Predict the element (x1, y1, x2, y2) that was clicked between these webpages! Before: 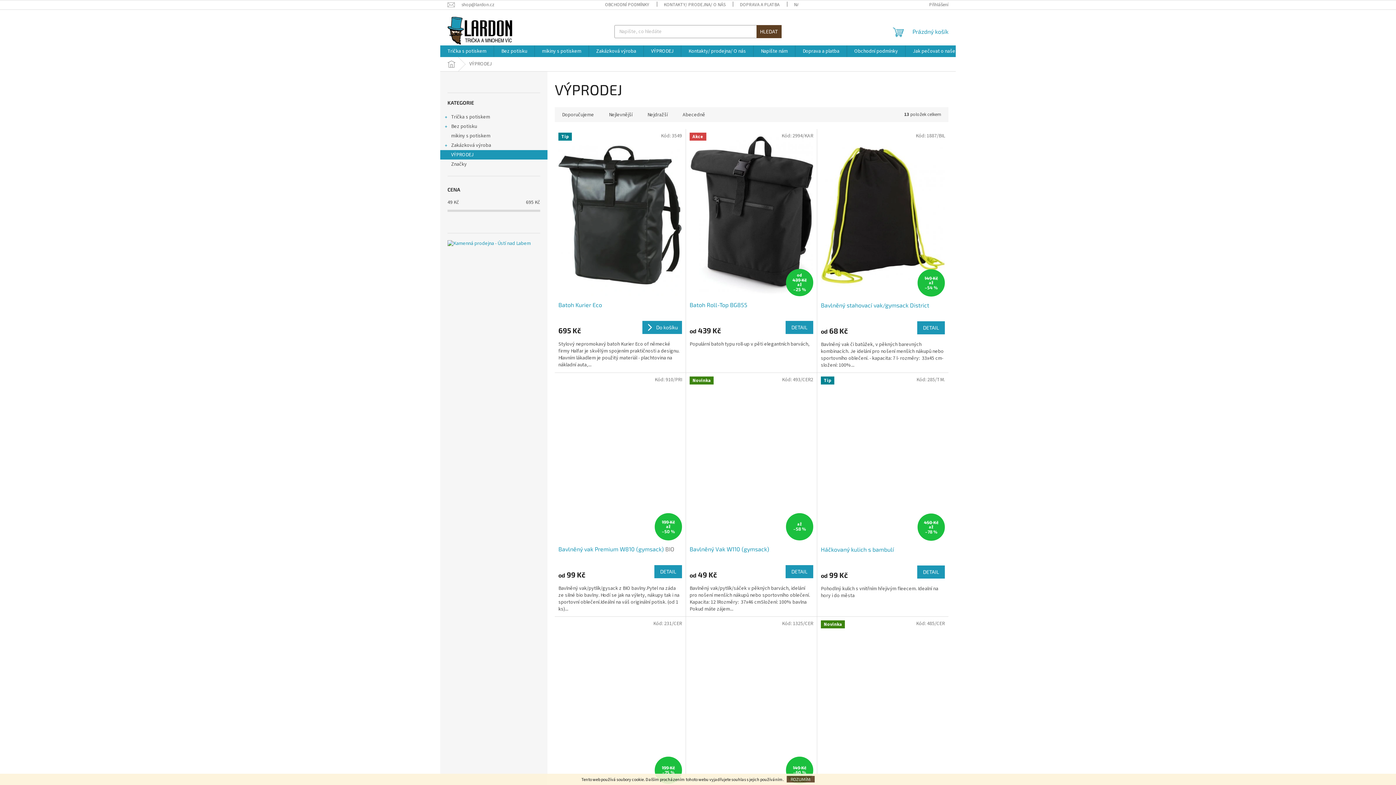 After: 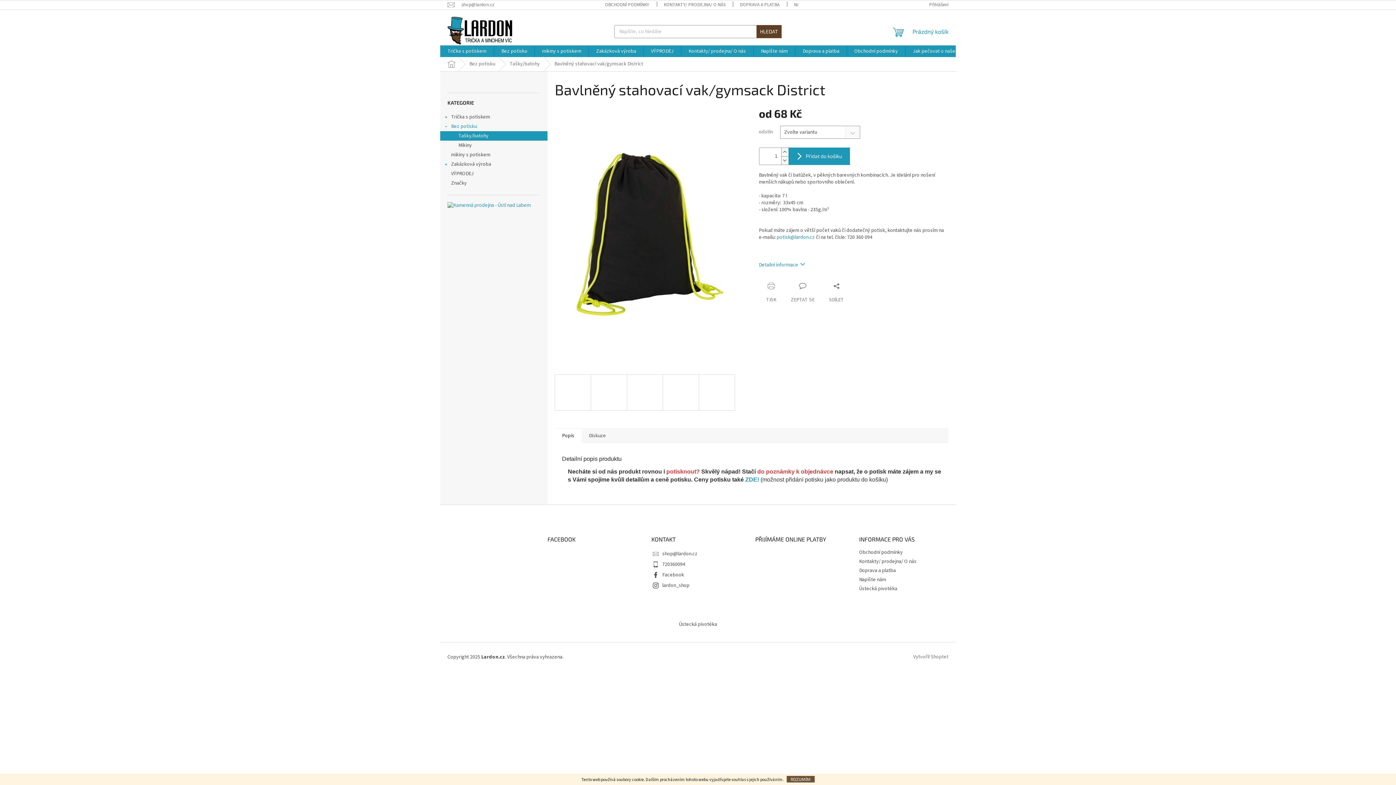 Action: bbox: (821, 132, 945, 297) label: 149 Kč
až
–54 %